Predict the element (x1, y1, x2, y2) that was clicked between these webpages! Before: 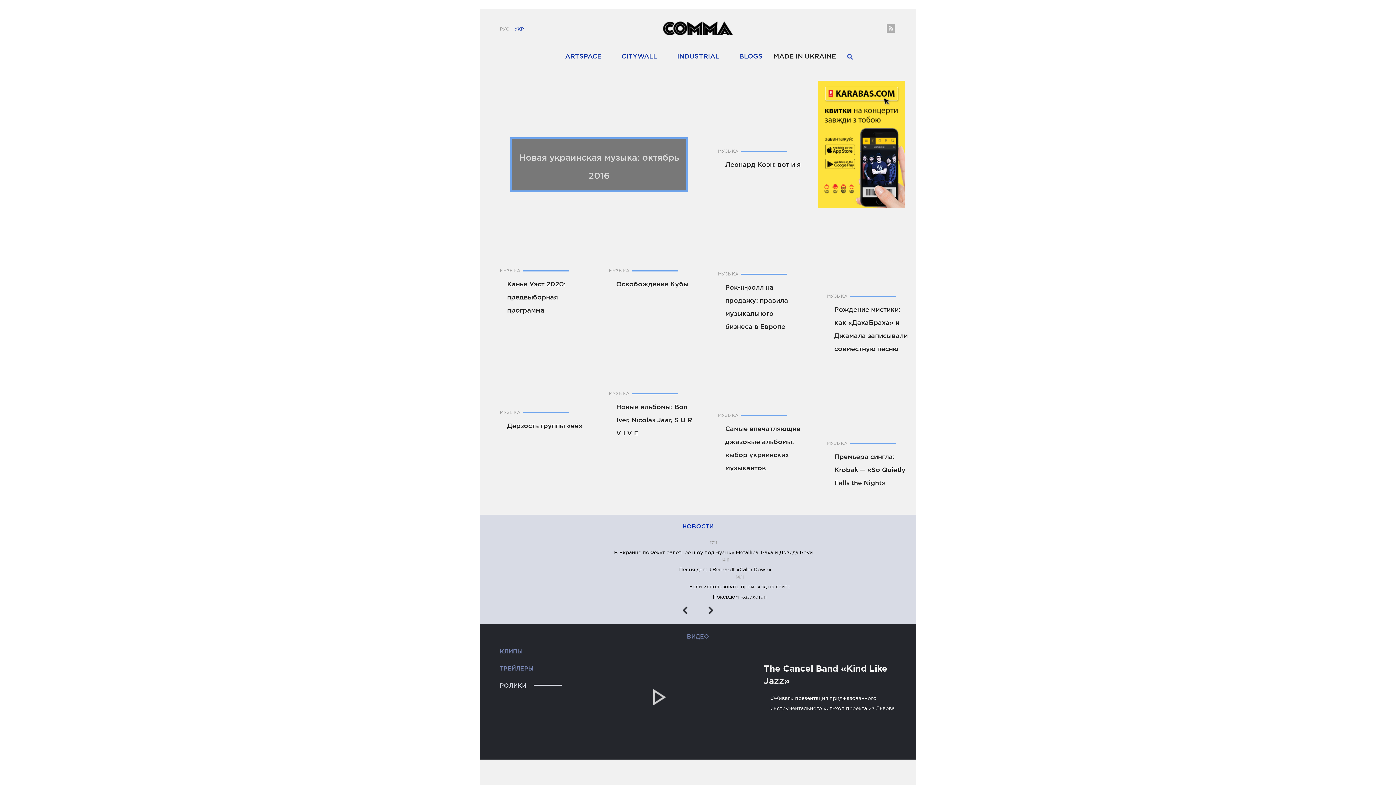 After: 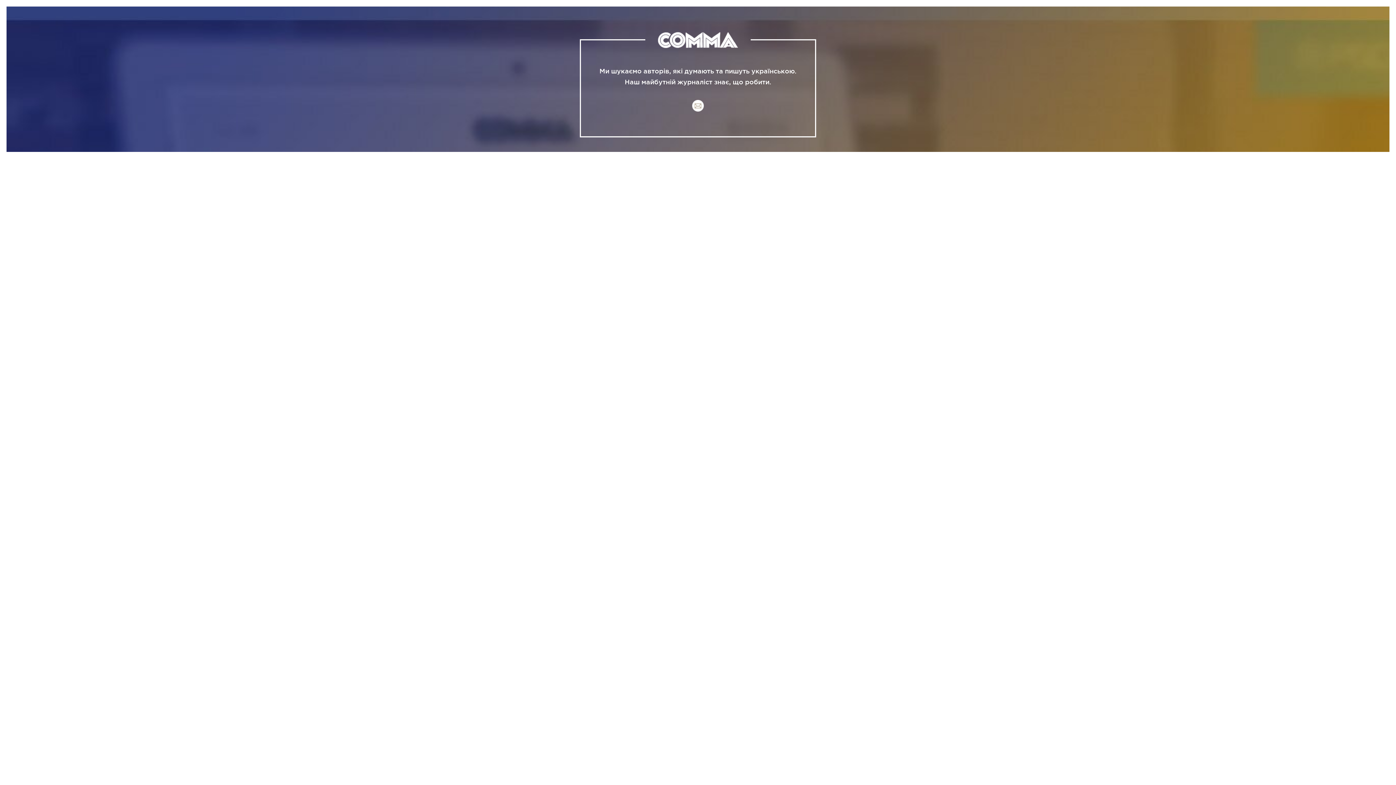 Action: label: УКР bbox: (514, 26, 524, 31)